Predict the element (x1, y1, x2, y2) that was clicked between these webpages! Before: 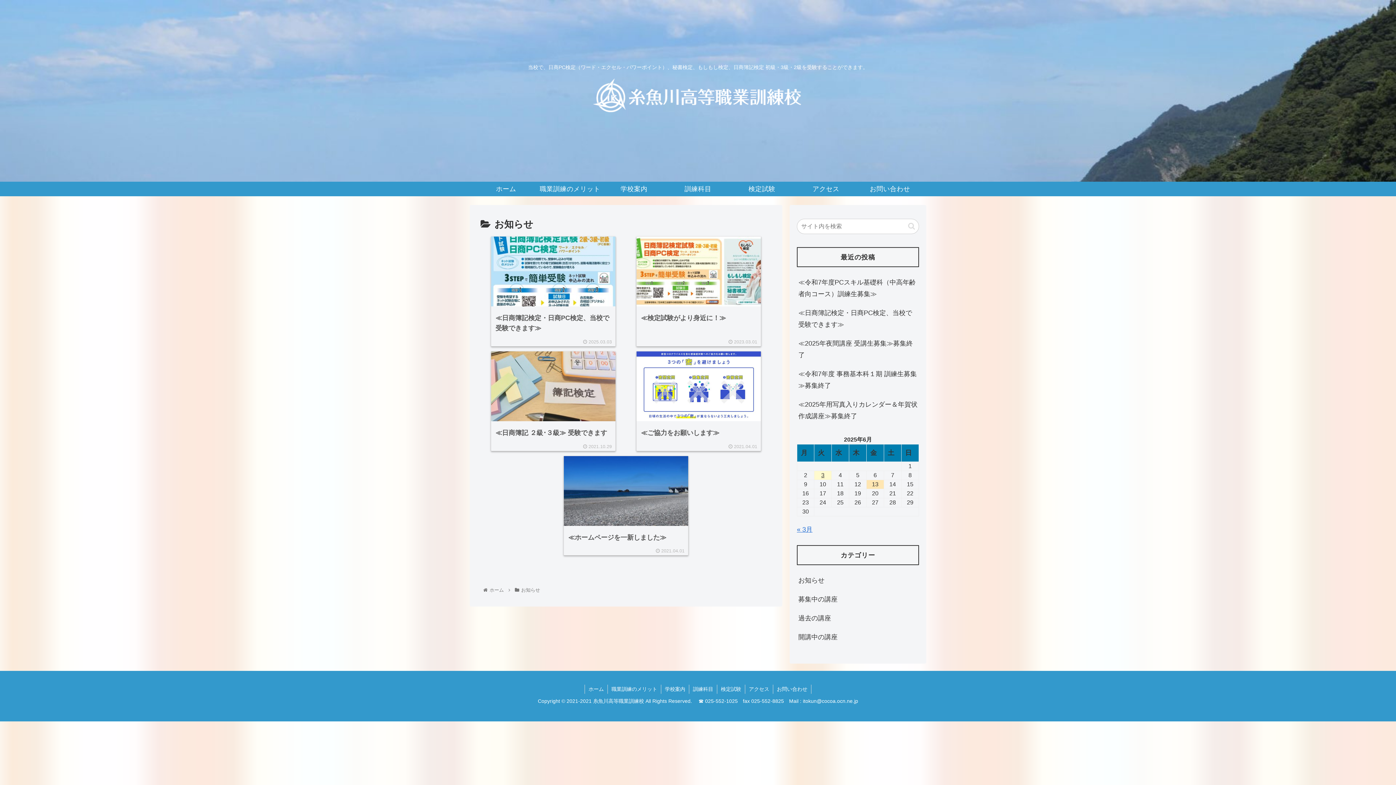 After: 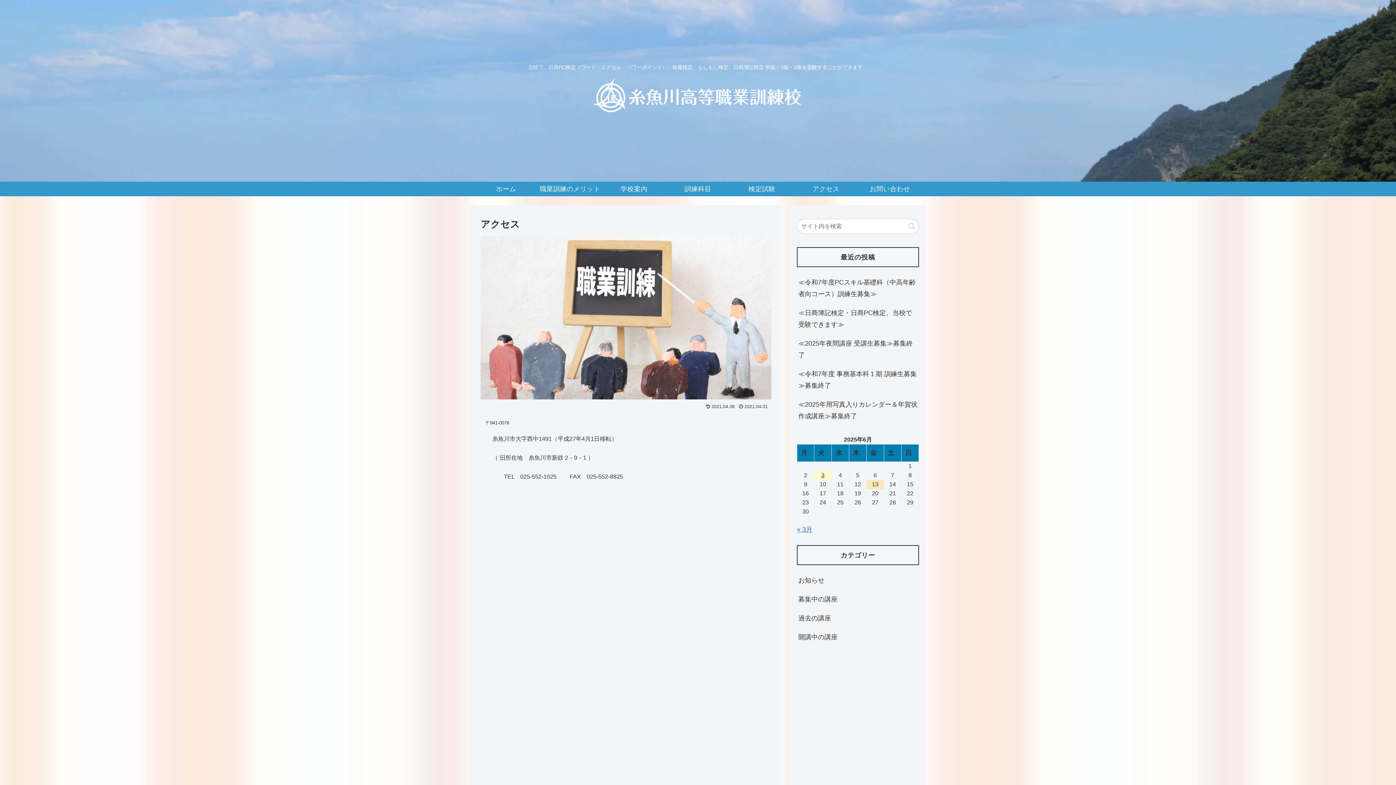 Action: bbox: (794, 181, 858, 196) label: アクセス